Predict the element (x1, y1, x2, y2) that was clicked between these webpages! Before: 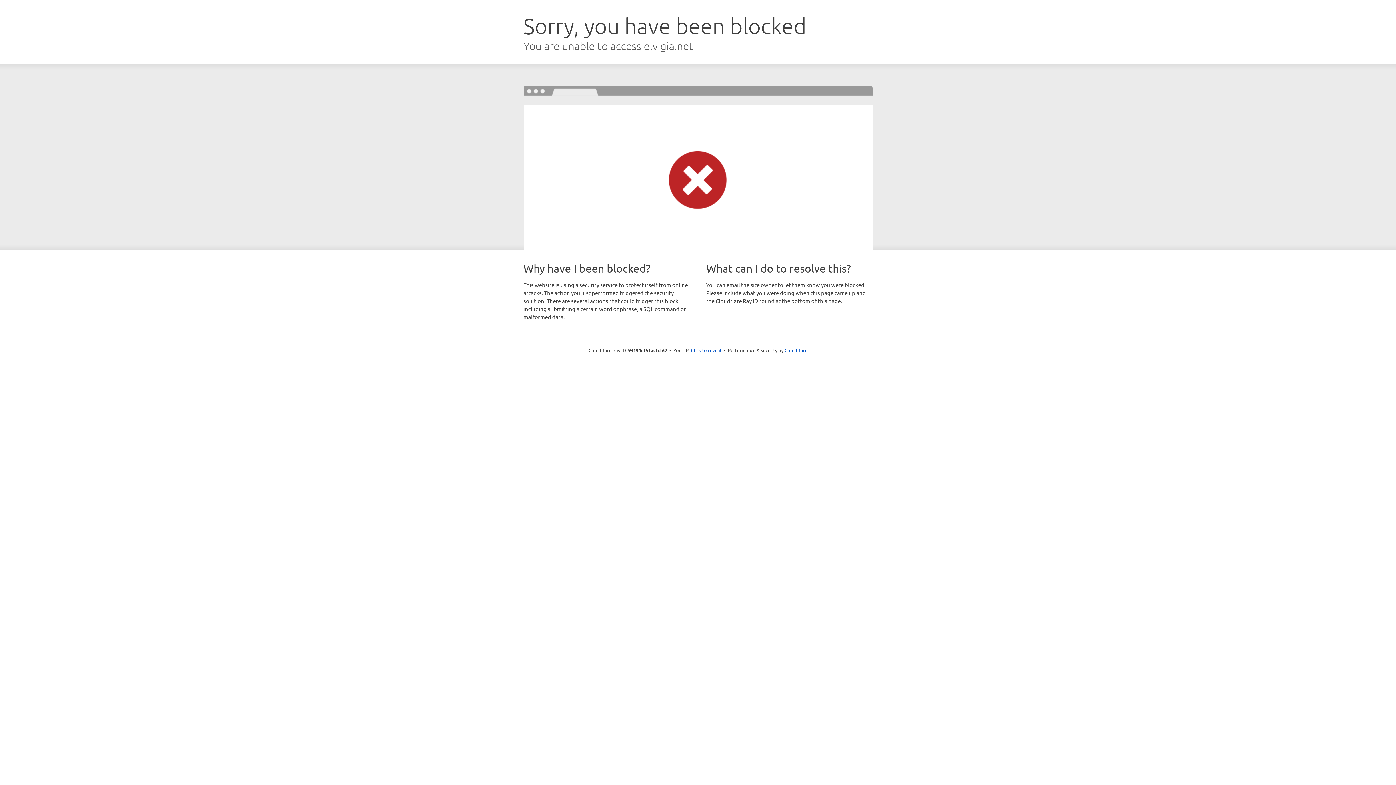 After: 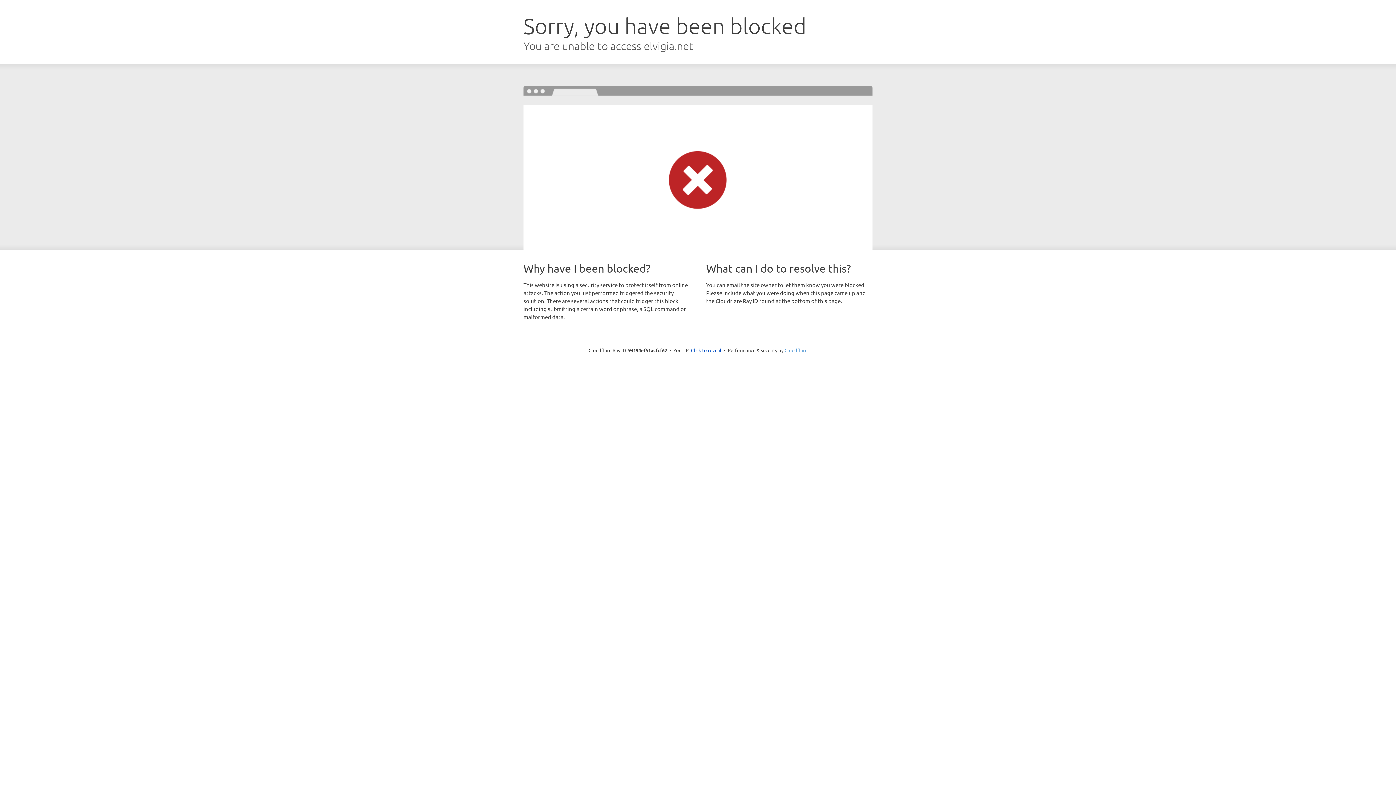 Action: bbox: (784, 347, 807, 353) label: Cloudflare